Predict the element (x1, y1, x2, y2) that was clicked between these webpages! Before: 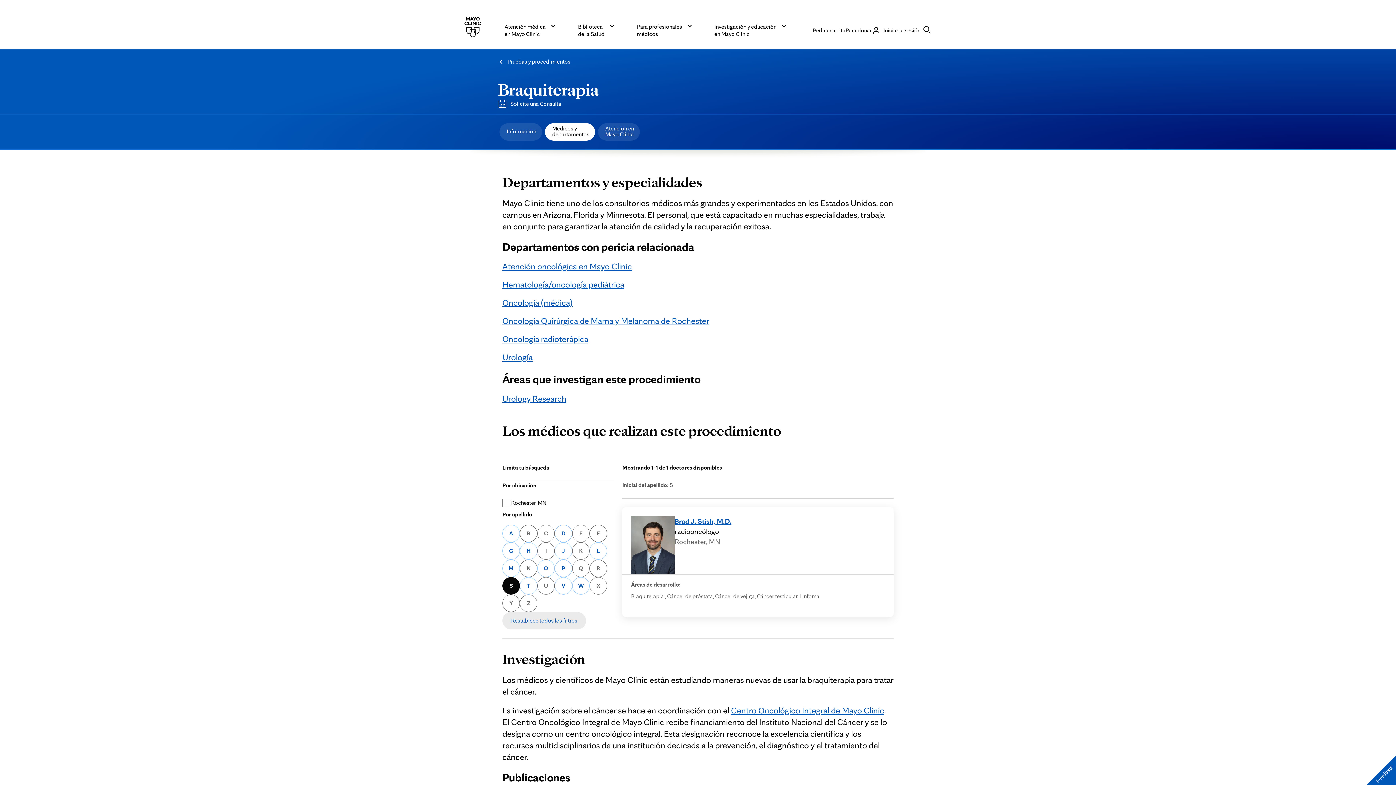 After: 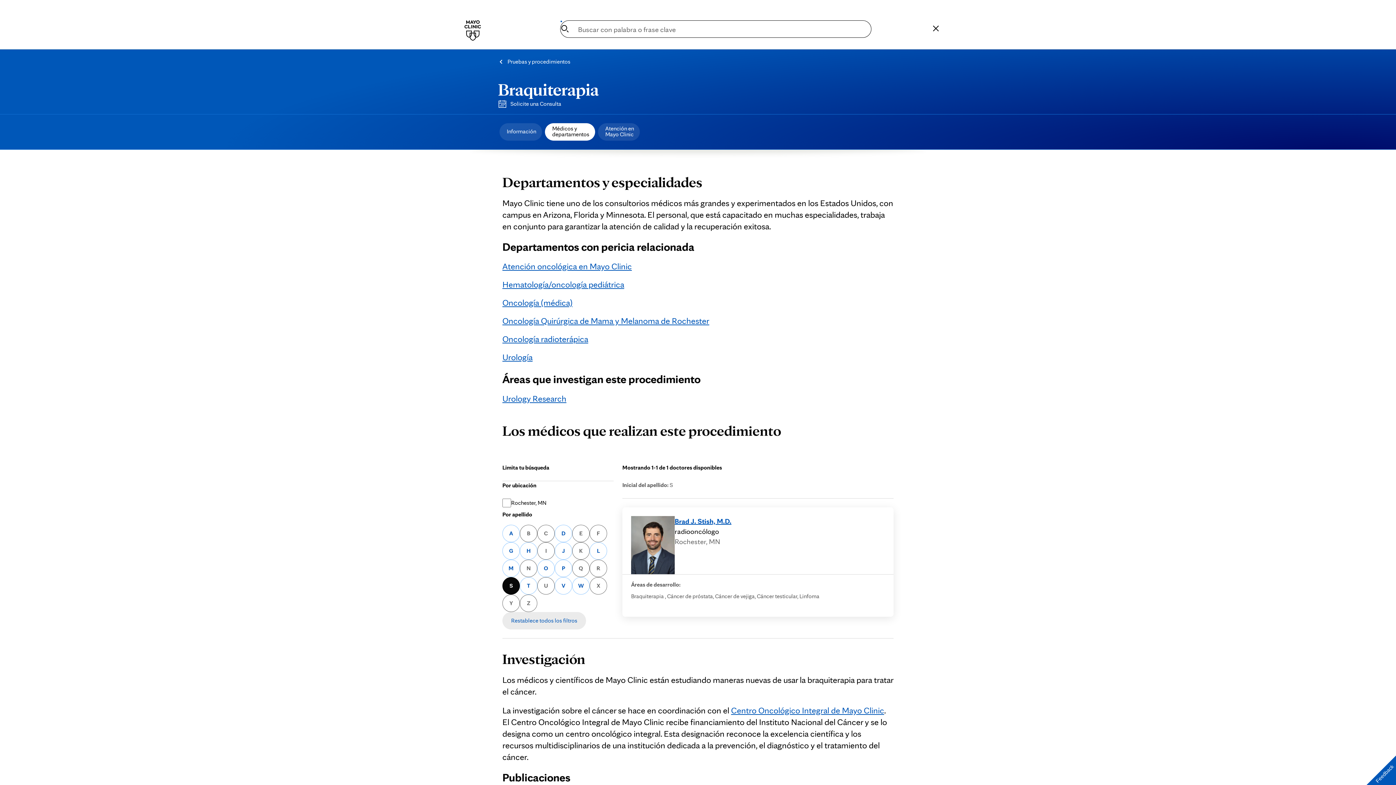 Action: bbox: (920, 25, 933, 35) label: Buscar